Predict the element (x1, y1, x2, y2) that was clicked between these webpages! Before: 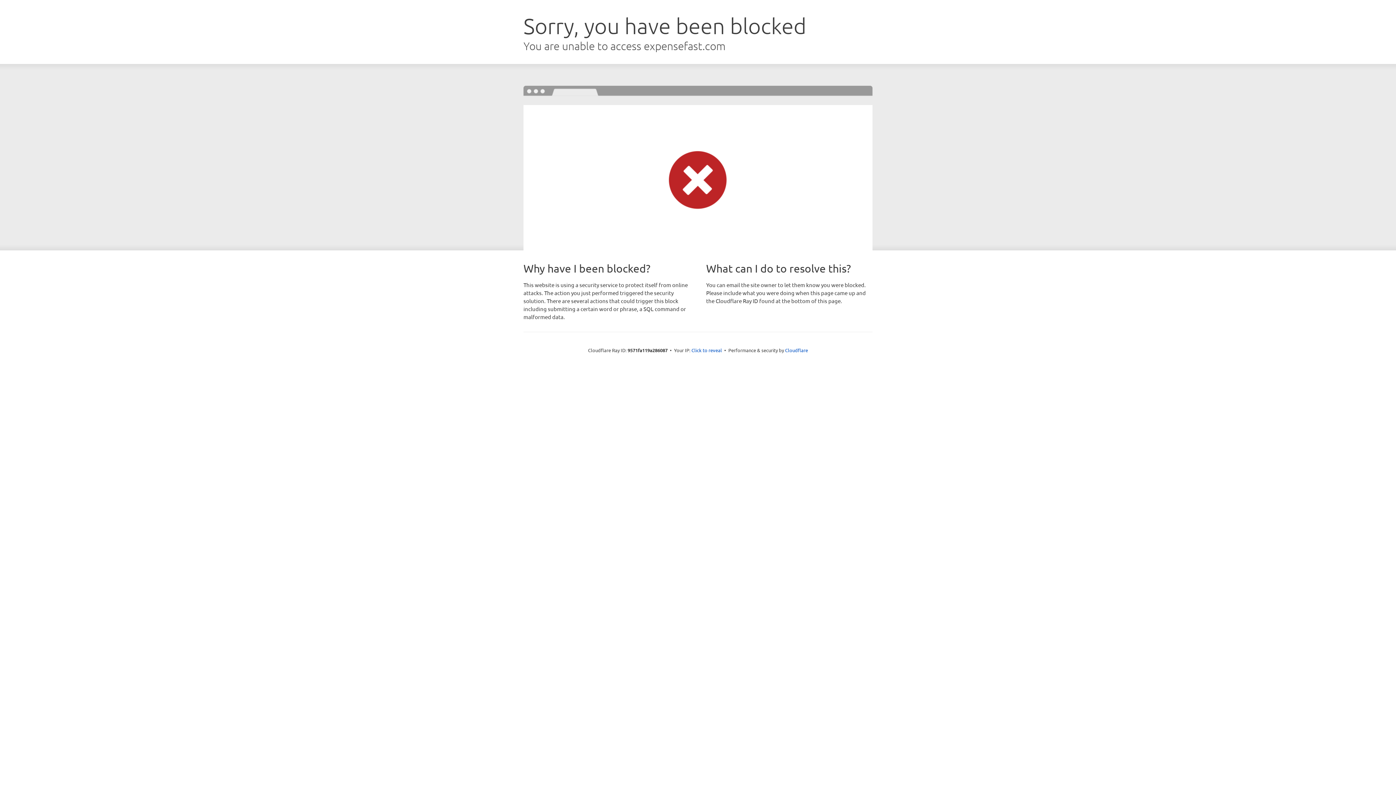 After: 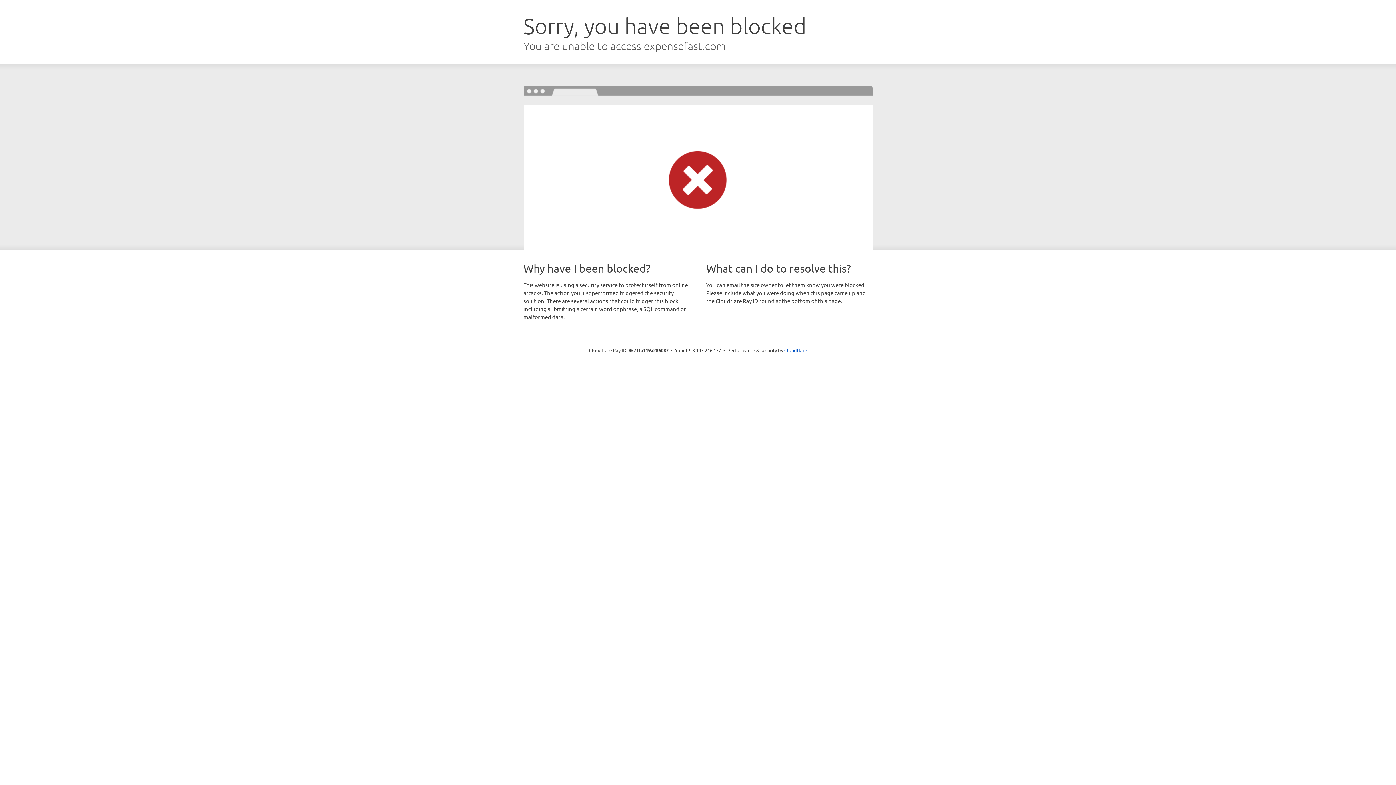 Action: bbox: (691, 346, 722, 353) label: Click to reveal